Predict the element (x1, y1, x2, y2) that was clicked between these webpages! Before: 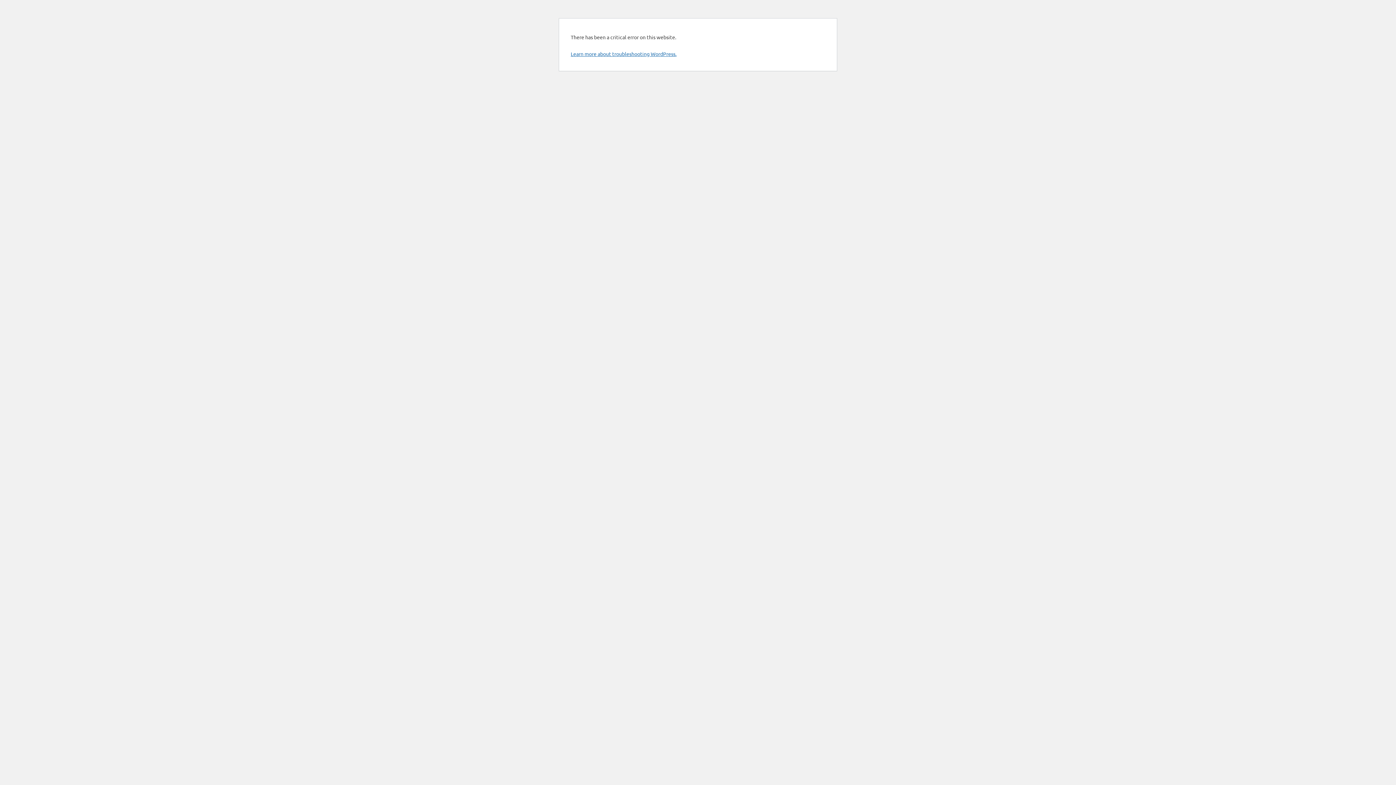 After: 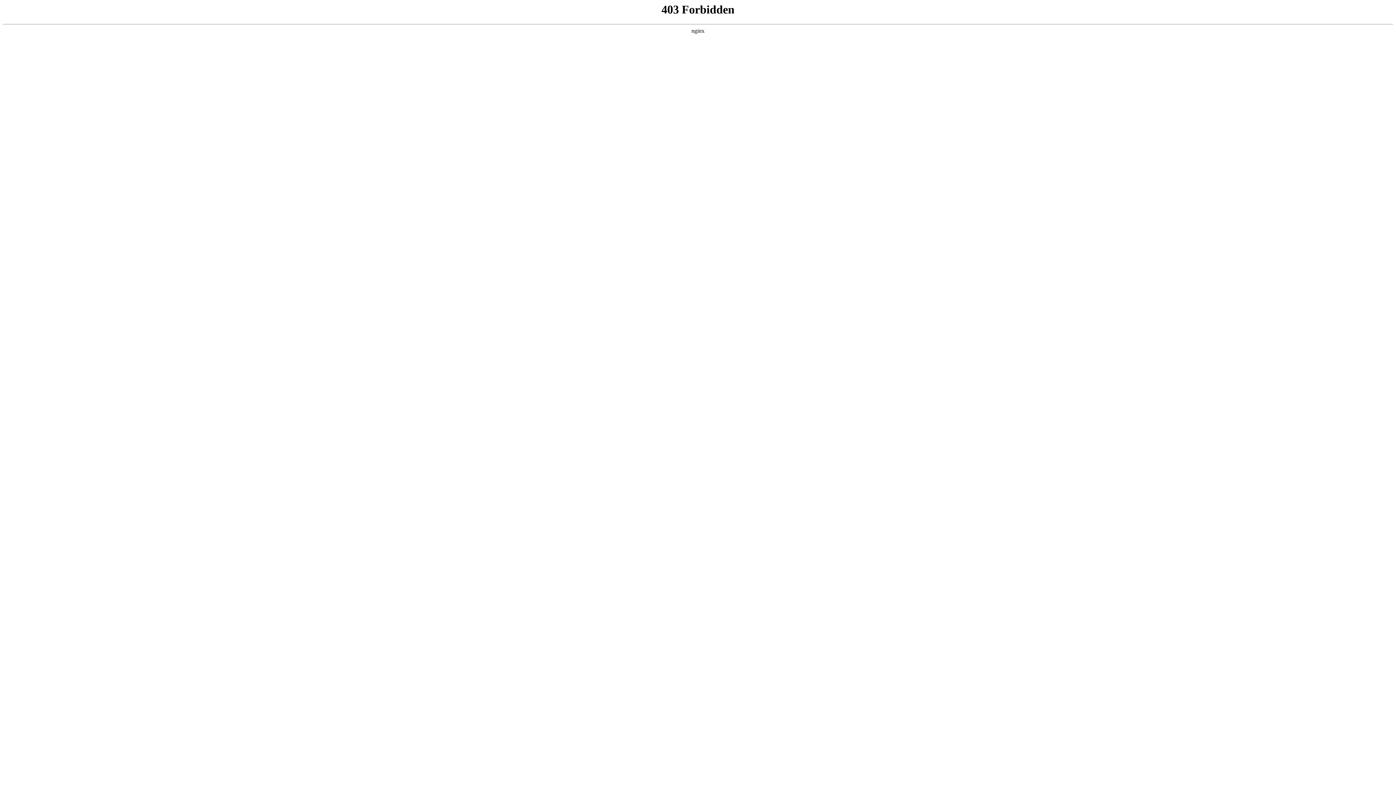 Action: bbox: (570, 50, 676, 57) label: Learn more about troubleshooting WordPress.